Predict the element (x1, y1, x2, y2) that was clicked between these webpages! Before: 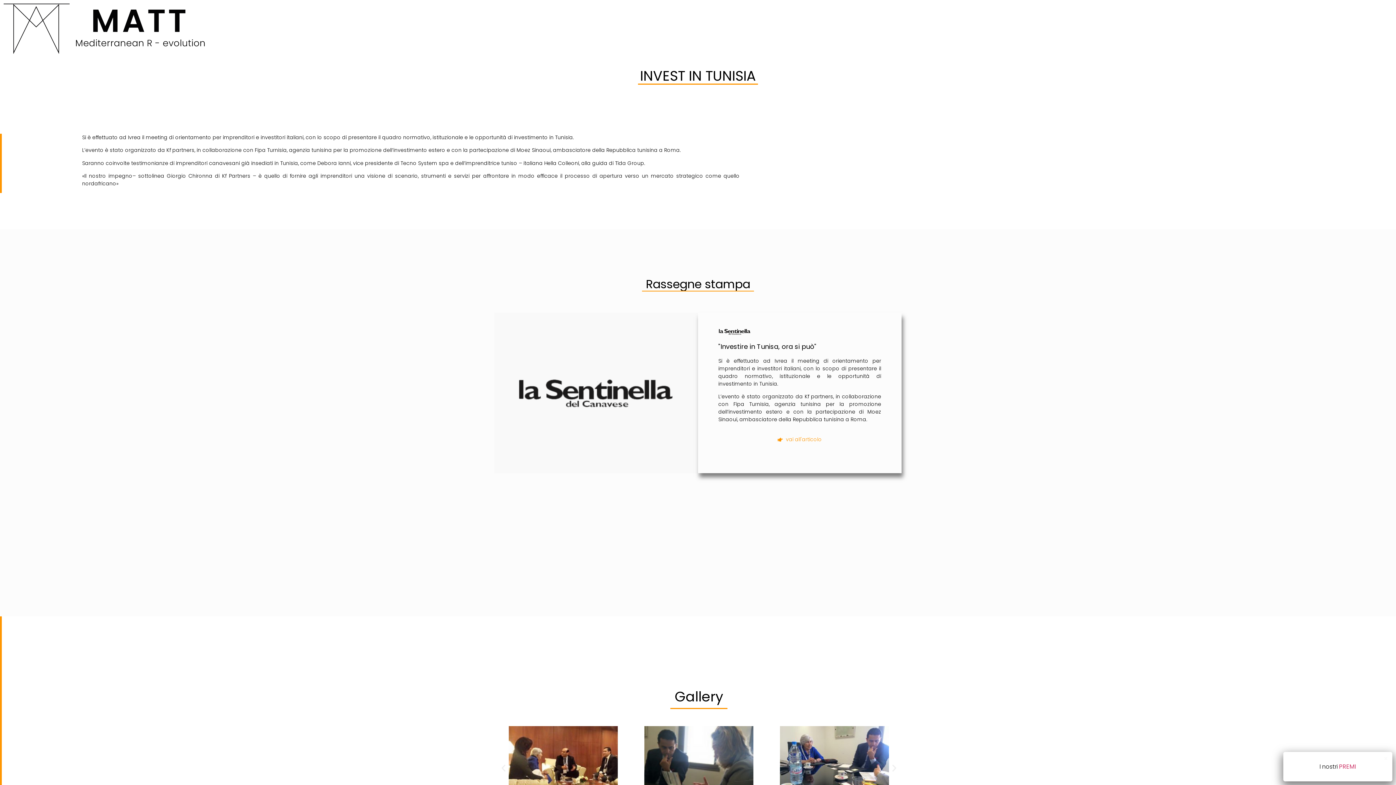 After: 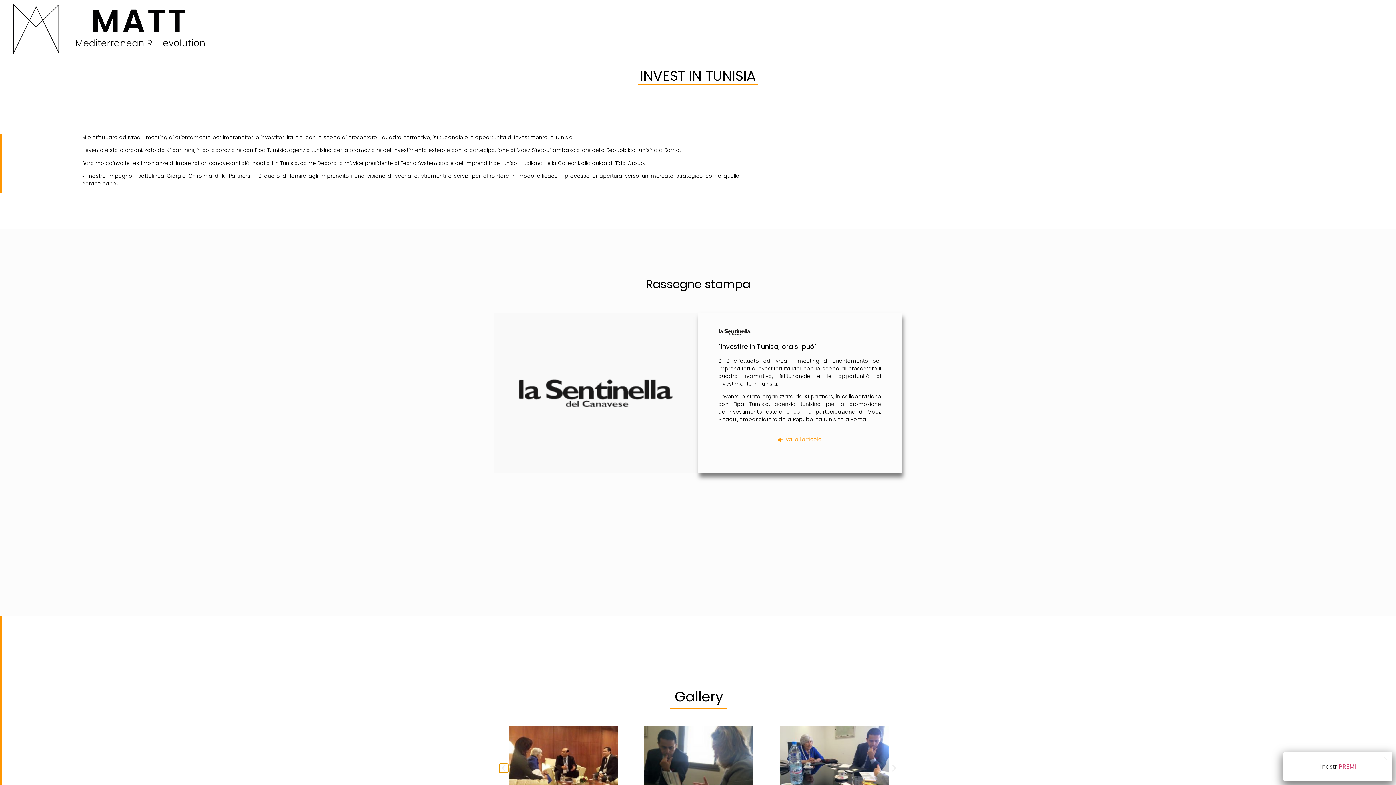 Action: label: Diapositiva precedente bbox: (499, 726, 508, 735)